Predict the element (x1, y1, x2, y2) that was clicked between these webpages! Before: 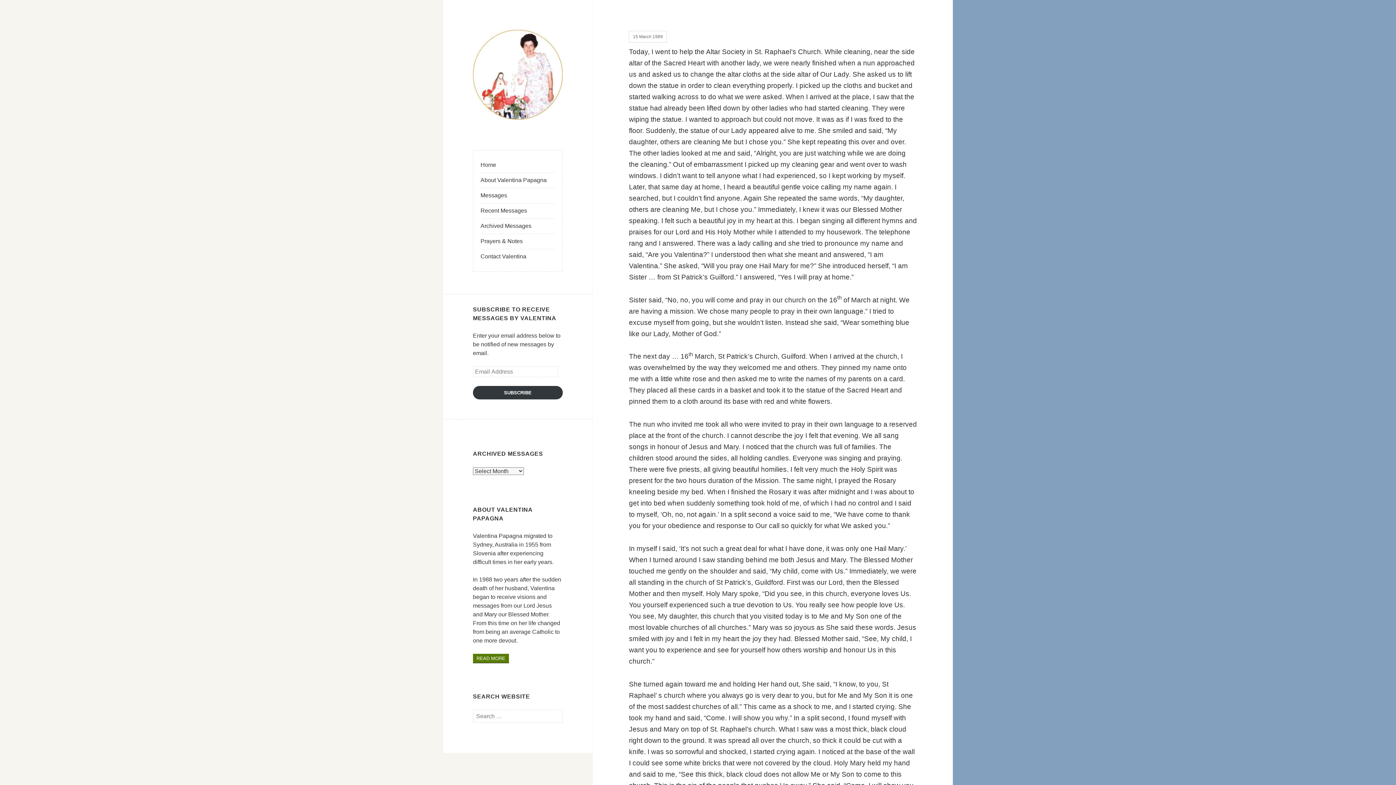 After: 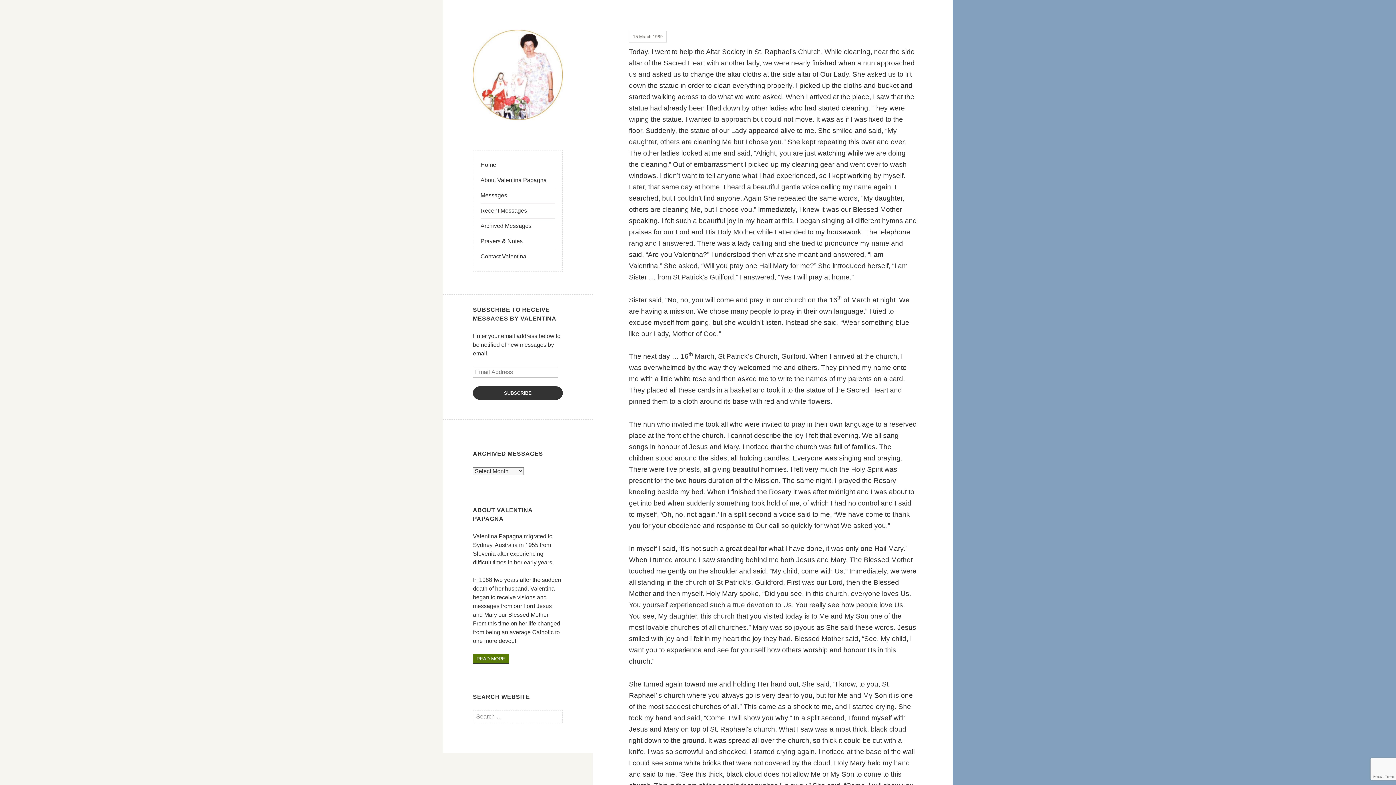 Action: bbox: (473, 386, 562, 399) label: SUBSCRIBE